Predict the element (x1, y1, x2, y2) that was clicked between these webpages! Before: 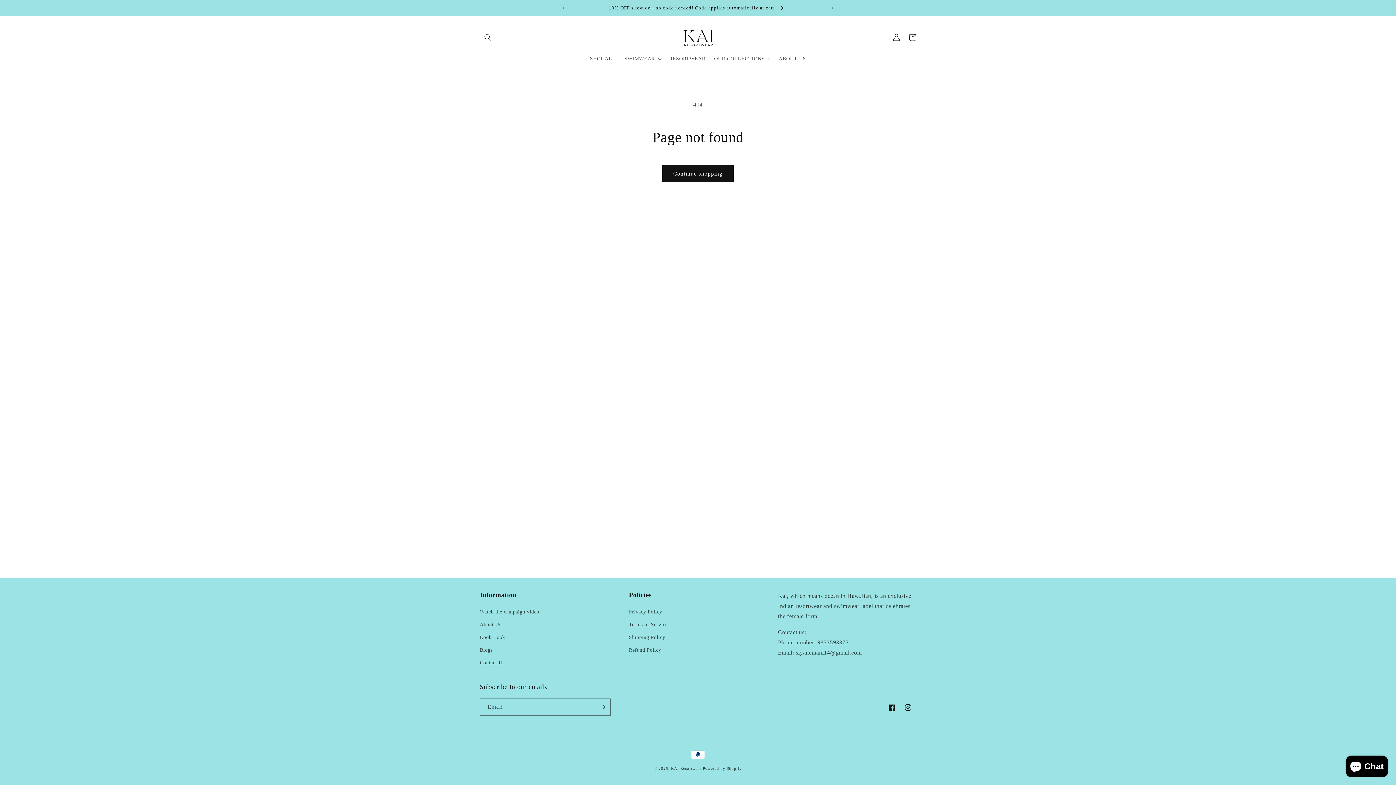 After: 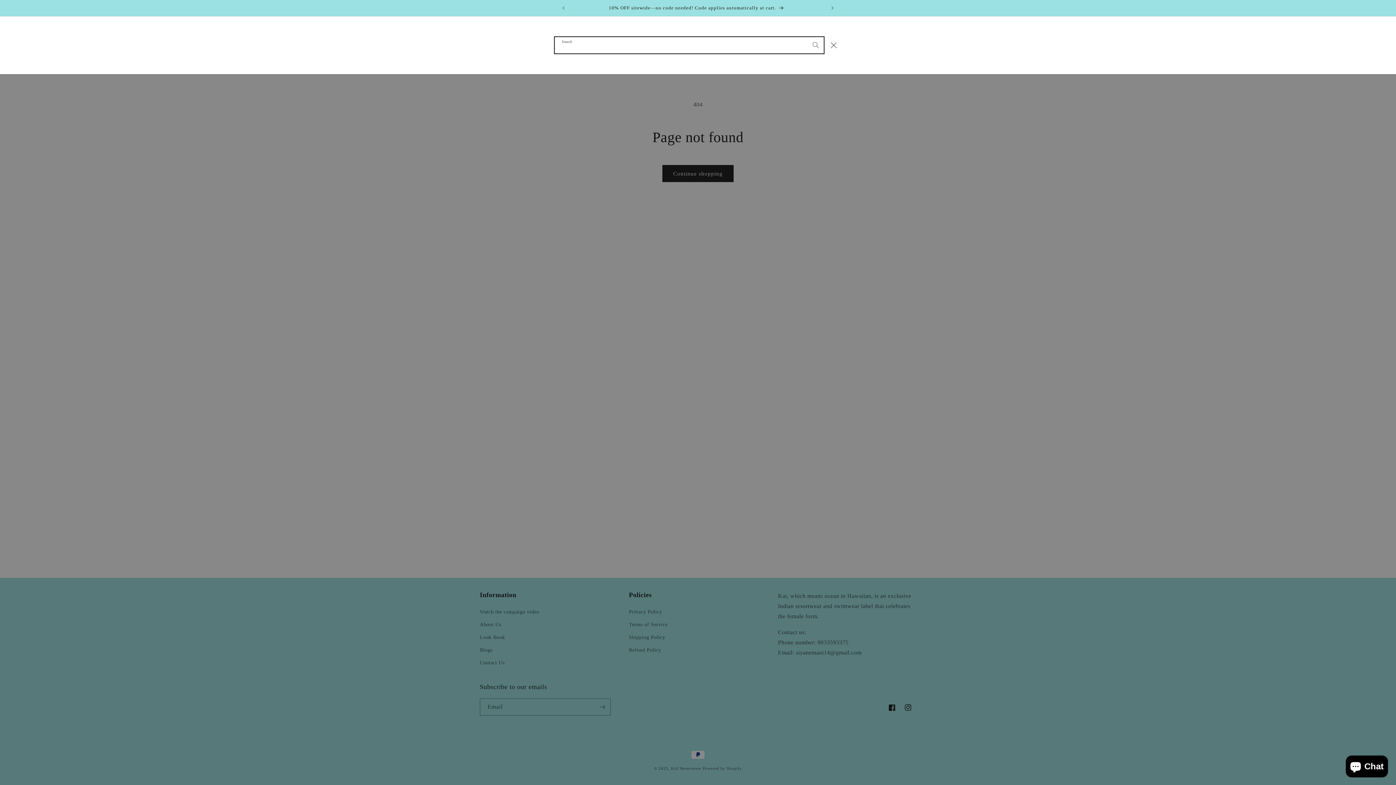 Action: bbox: (480, 29, 496, 45) label: Search